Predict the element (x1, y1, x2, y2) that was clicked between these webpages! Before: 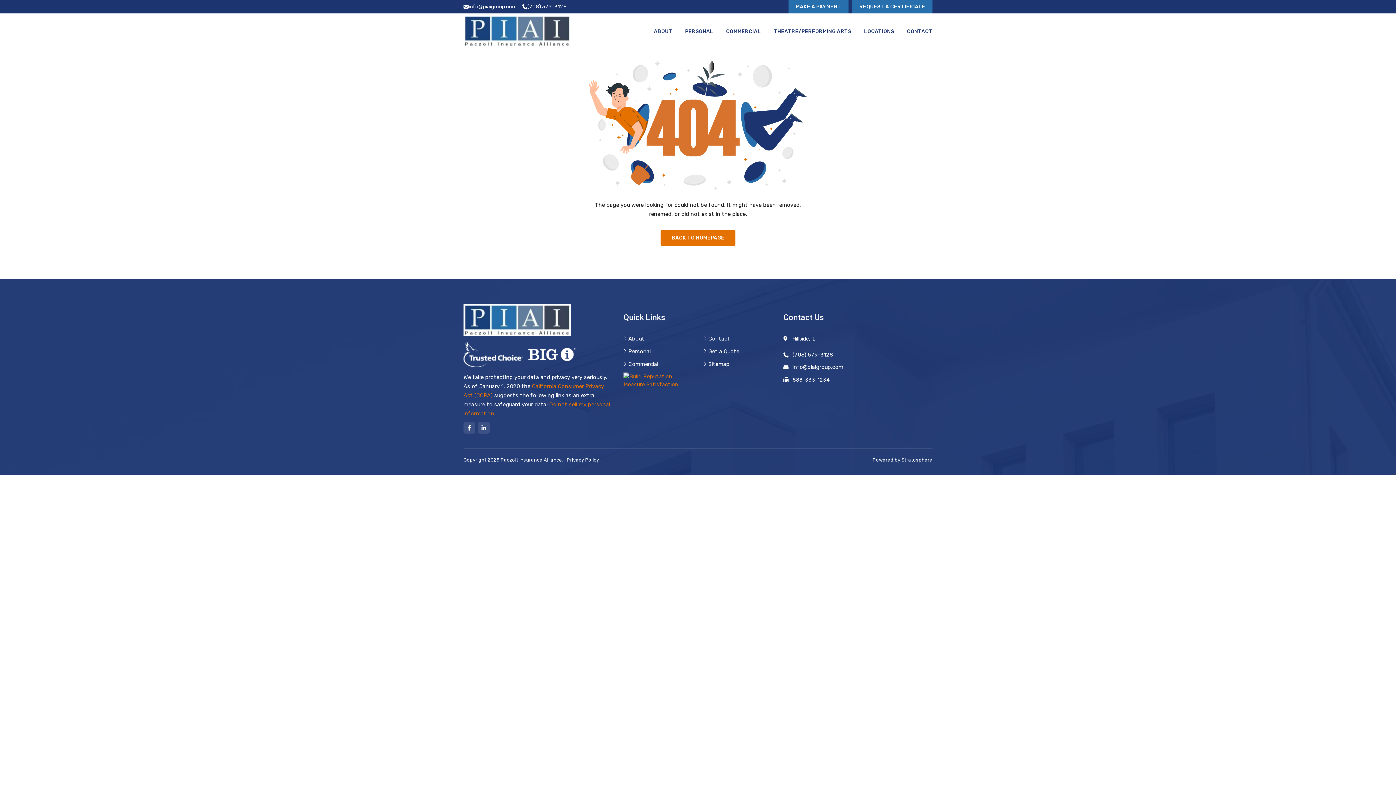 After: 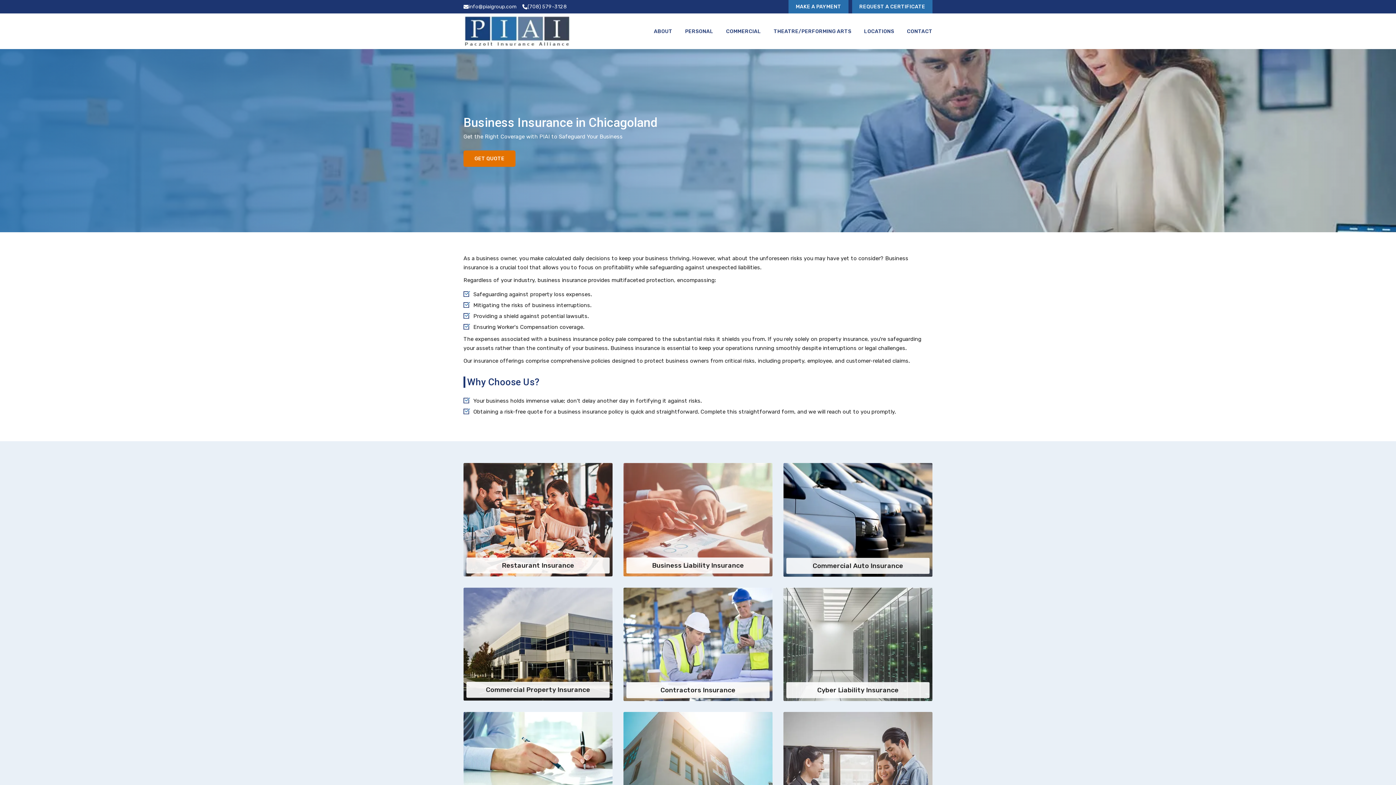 Action: bbox: (726, 27, 761, 35) label: COMMERCIAL